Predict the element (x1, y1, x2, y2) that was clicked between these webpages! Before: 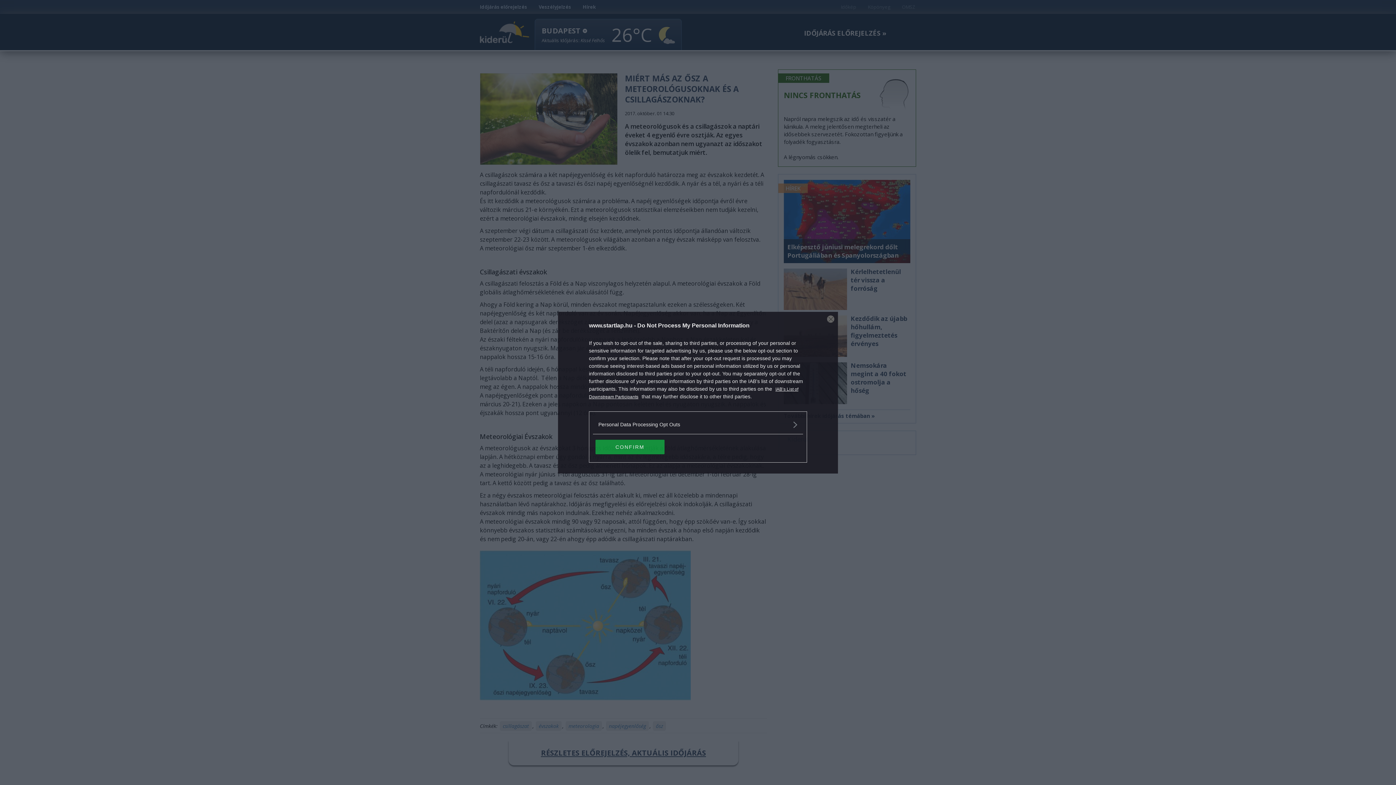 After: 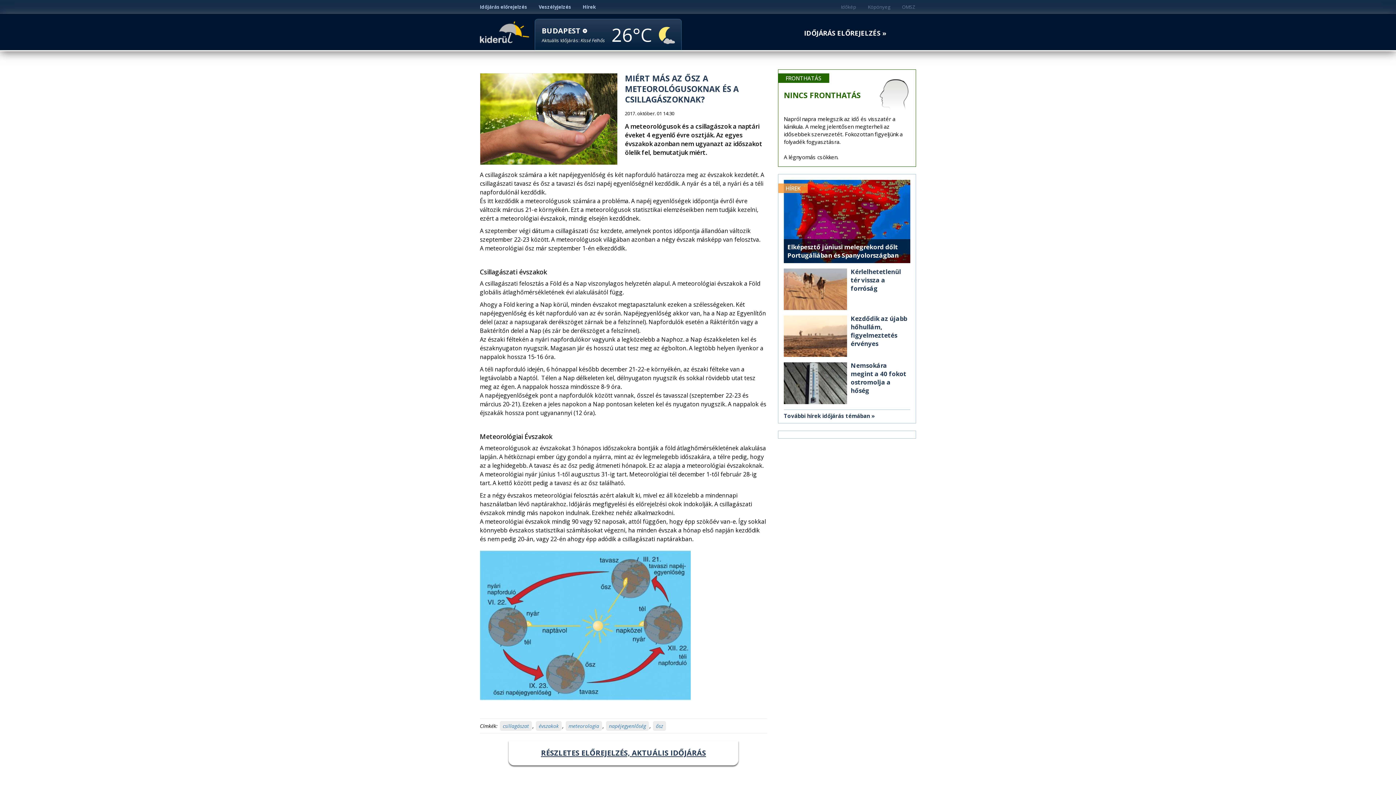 Action: bbox: (595, 439, 664, 454) label: CONFIRM